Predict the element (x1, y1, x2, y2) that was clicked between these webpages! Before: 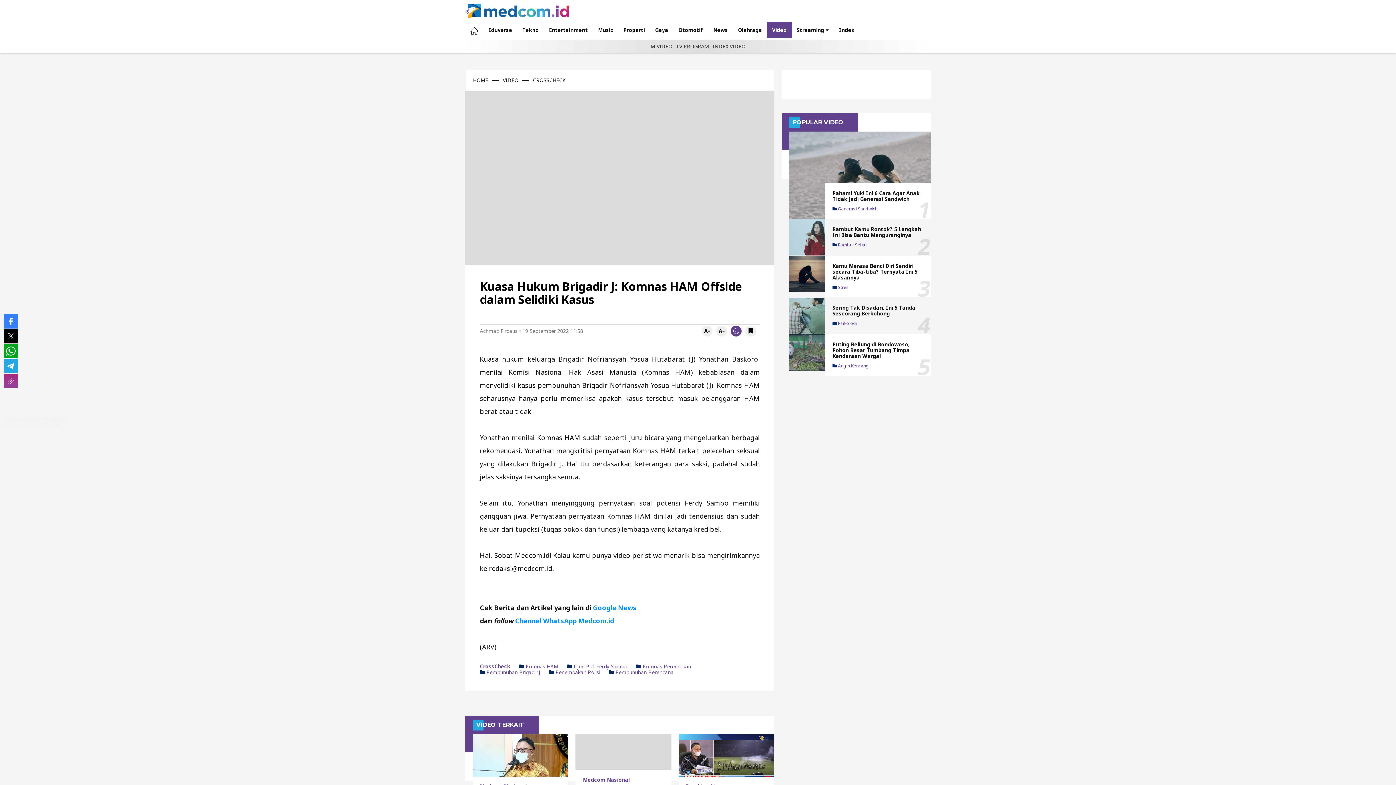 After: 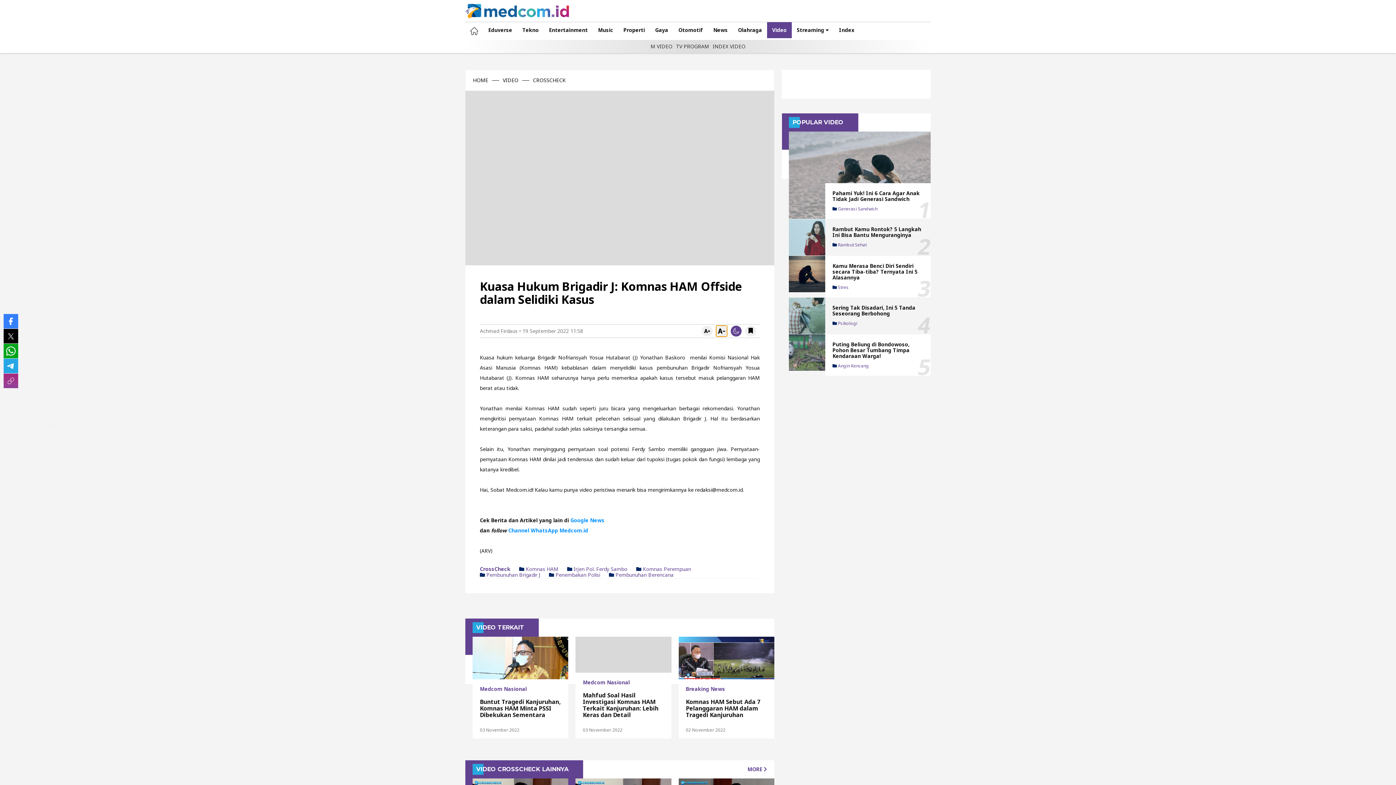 Action: bbox: (716, 325, 727, 336) label:  